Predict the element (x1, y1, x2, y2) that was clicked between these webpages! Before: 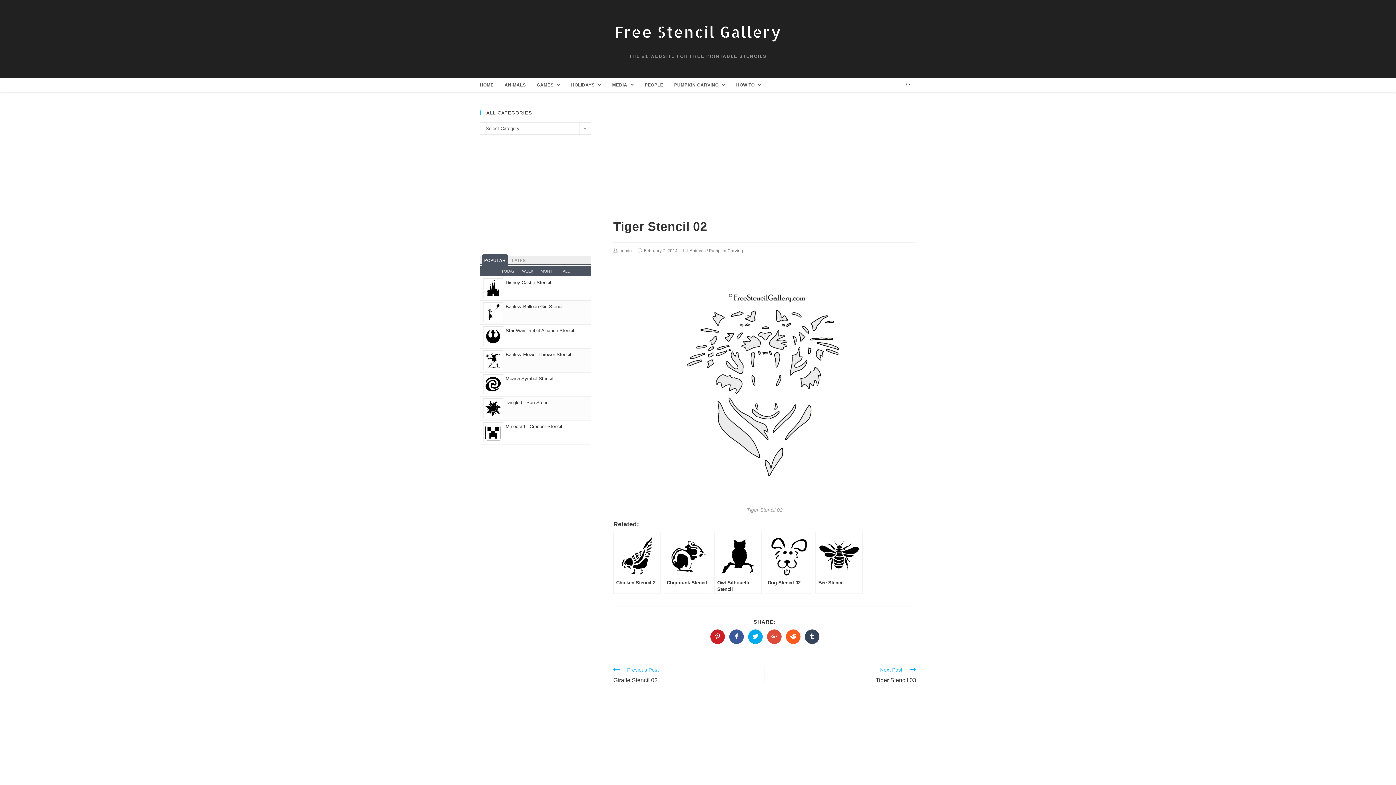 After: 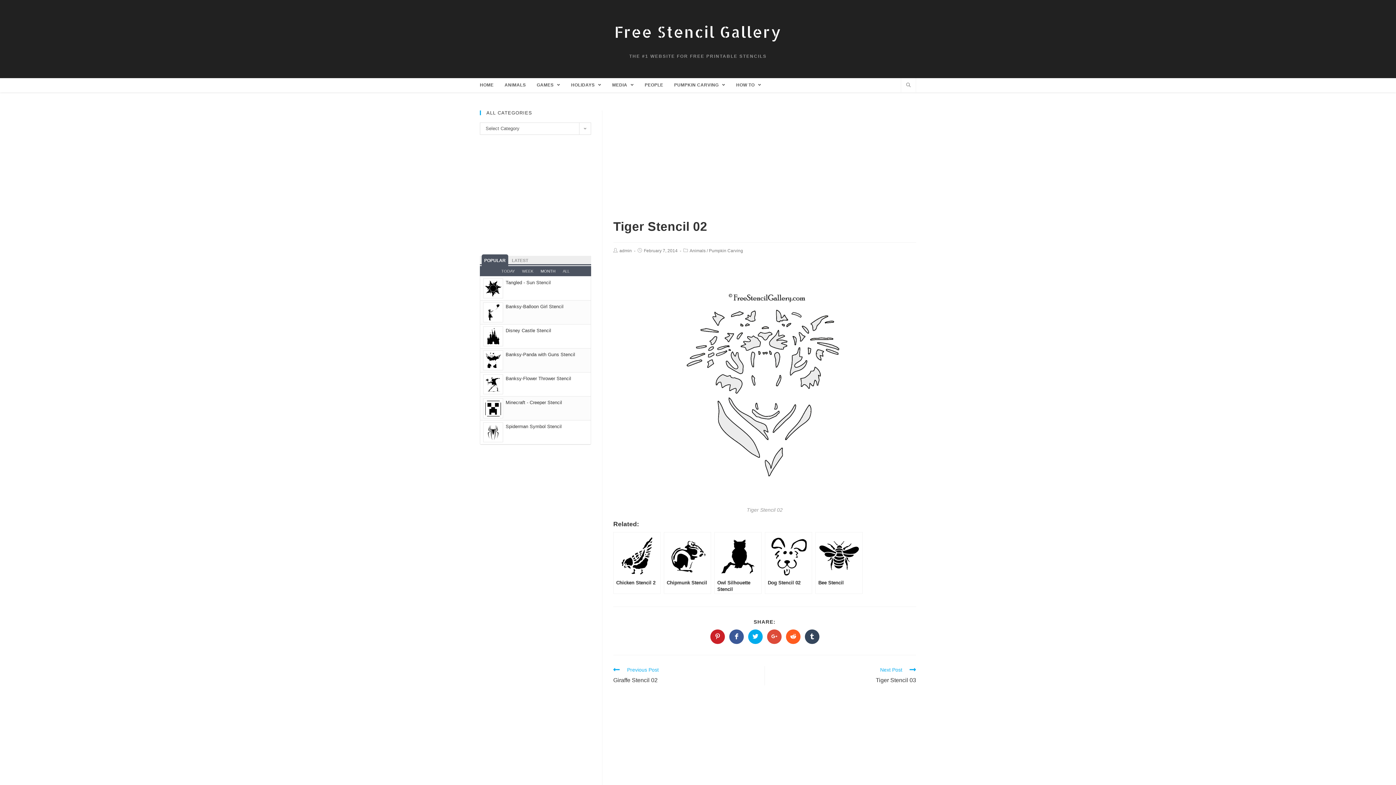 Action: bbox: (540, 269, 555, 273) label: MONTH